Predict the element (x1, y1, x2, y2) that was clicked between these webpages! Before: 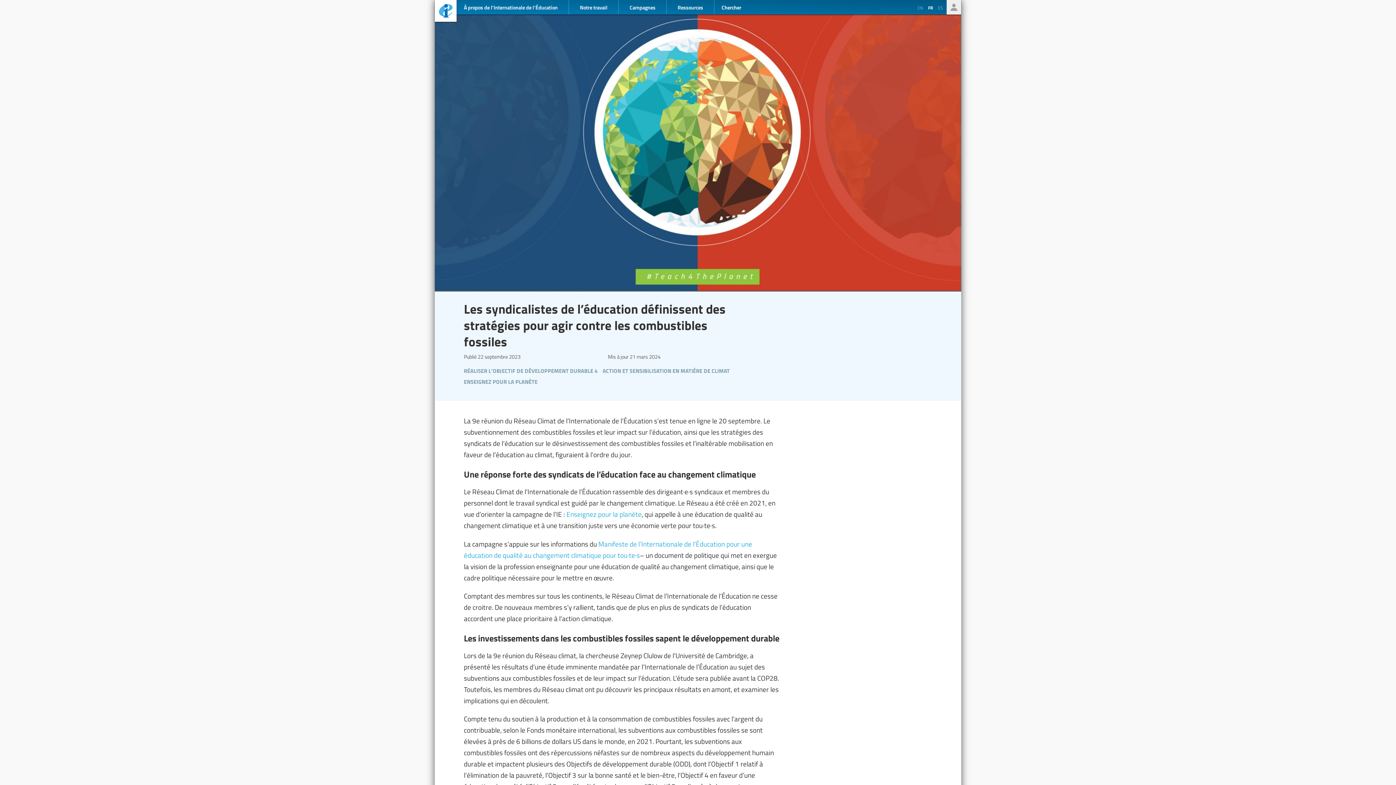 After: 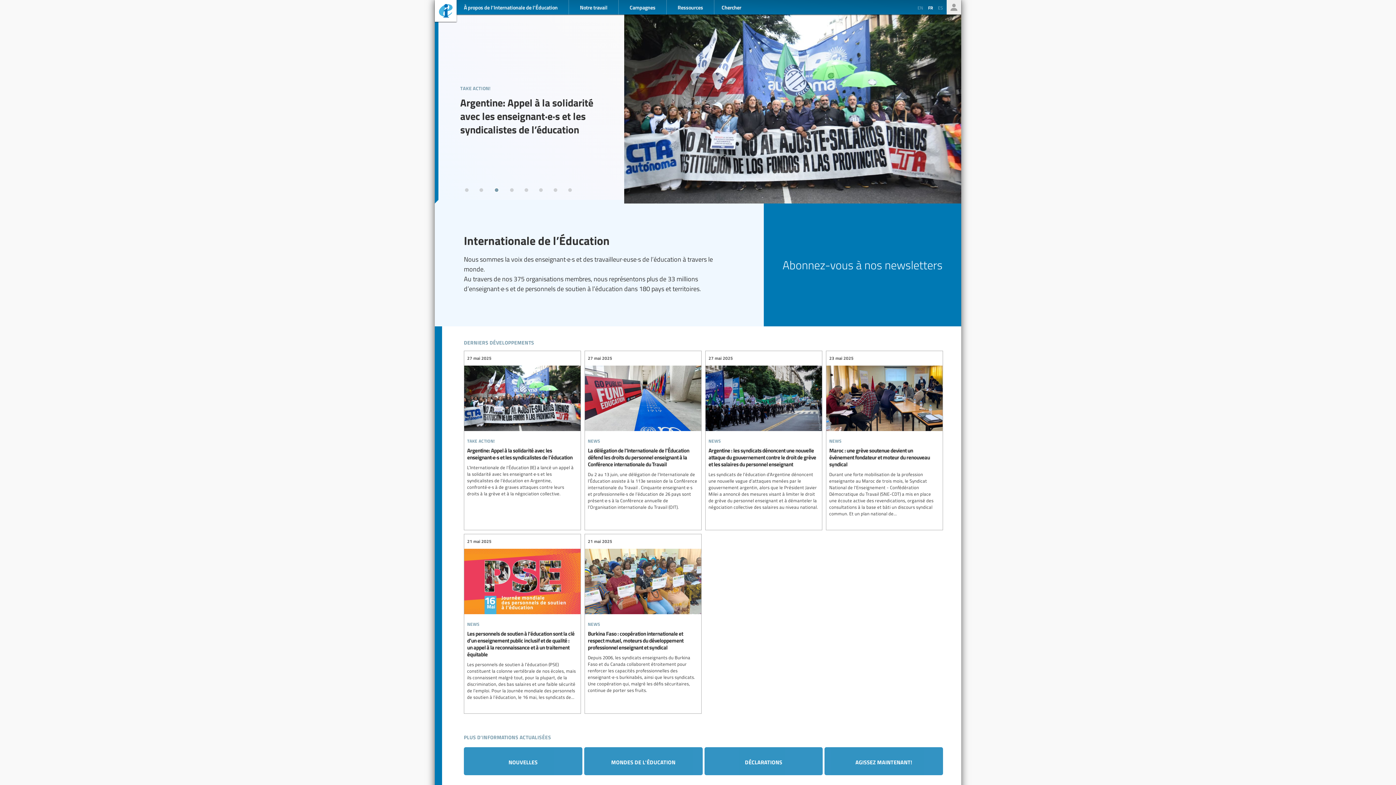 Action: bbox: (434, 1, 456, 21) label: Ei-iE